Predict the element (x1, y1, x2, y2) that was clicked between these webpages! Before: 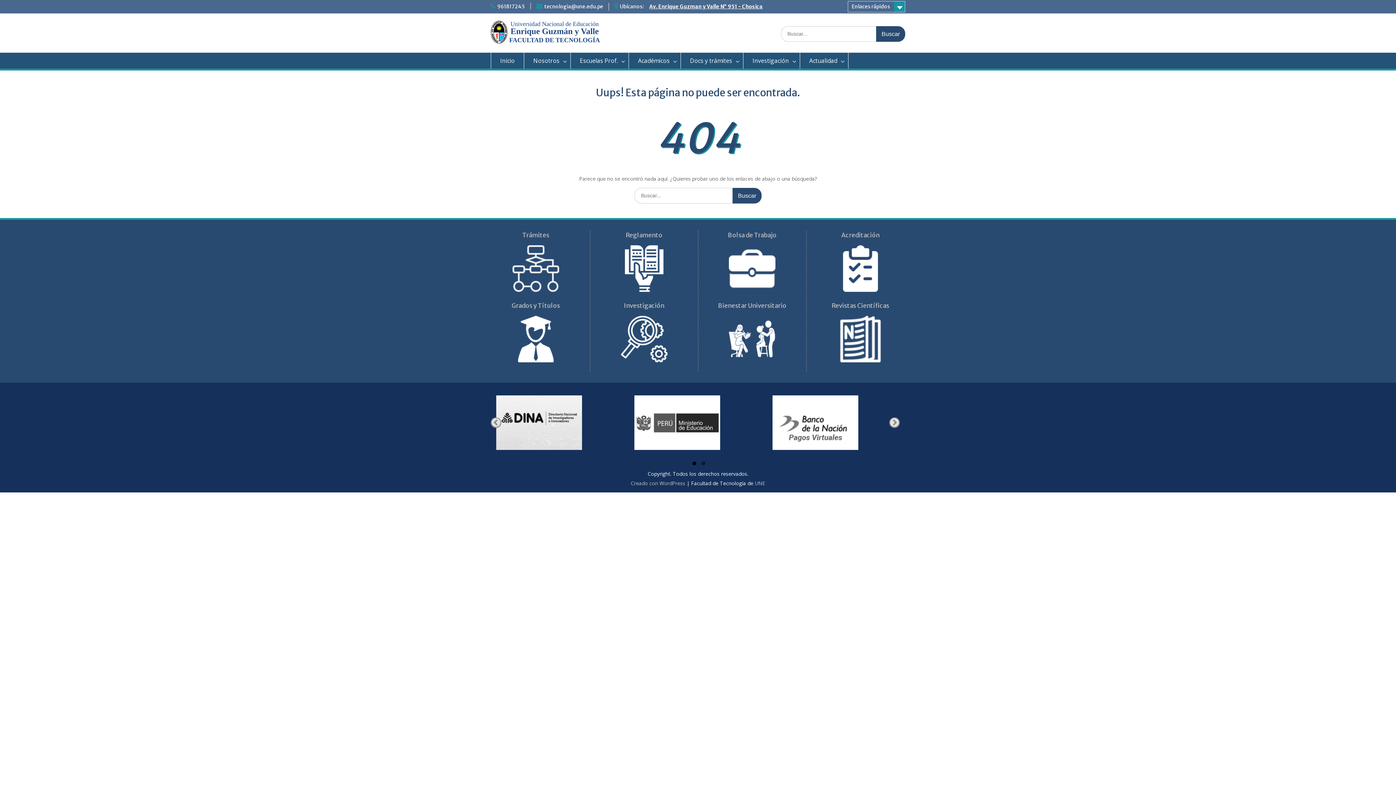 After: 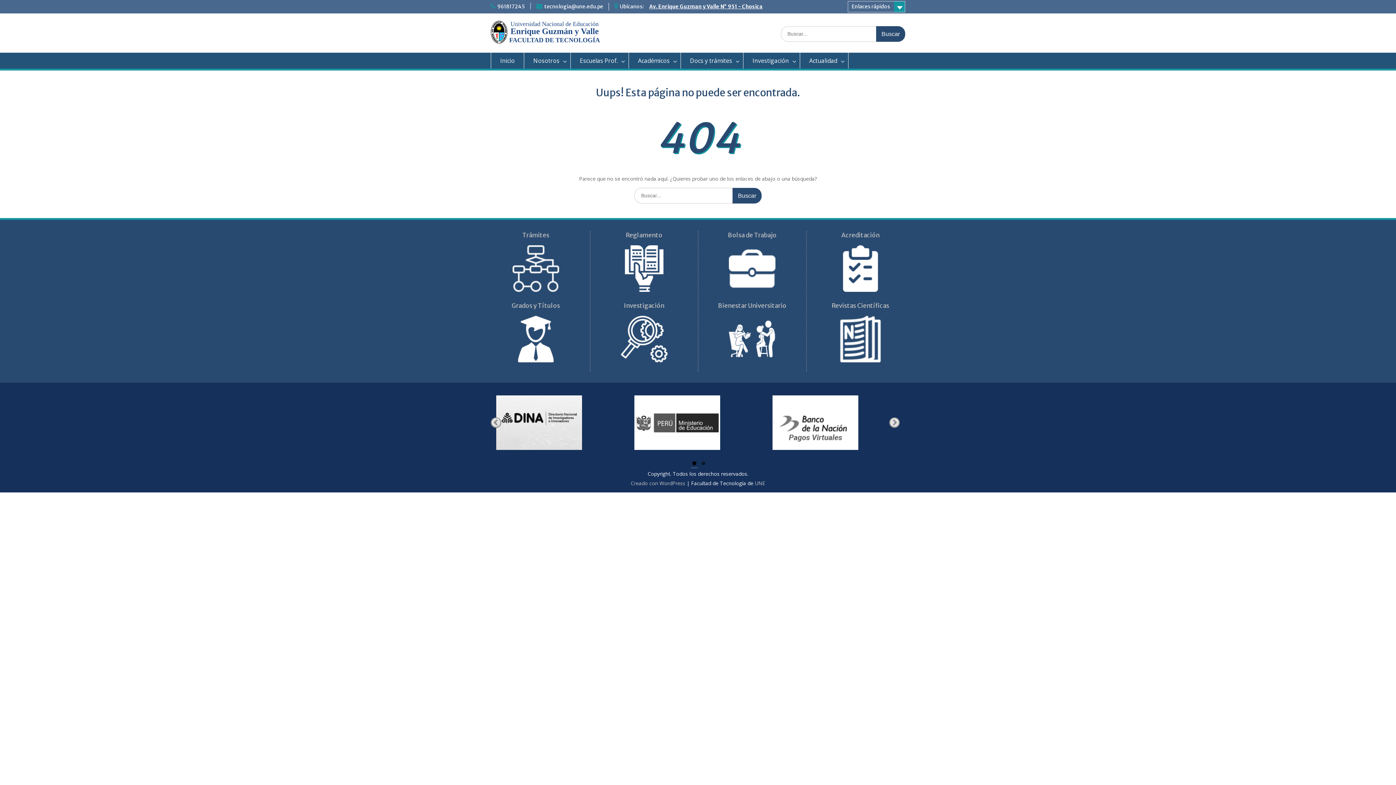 Action: label: 1 of 2 bbox: (690, 460, 698, 468)